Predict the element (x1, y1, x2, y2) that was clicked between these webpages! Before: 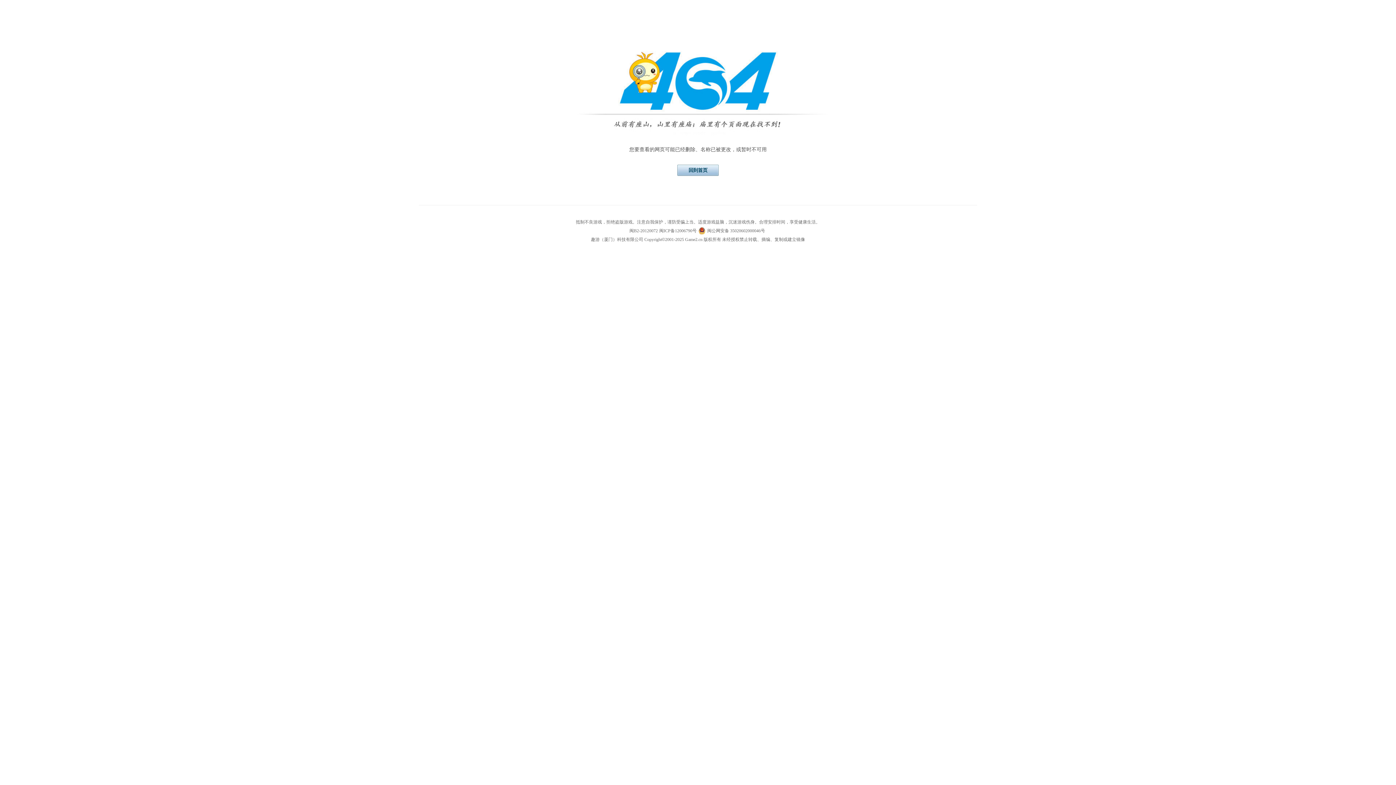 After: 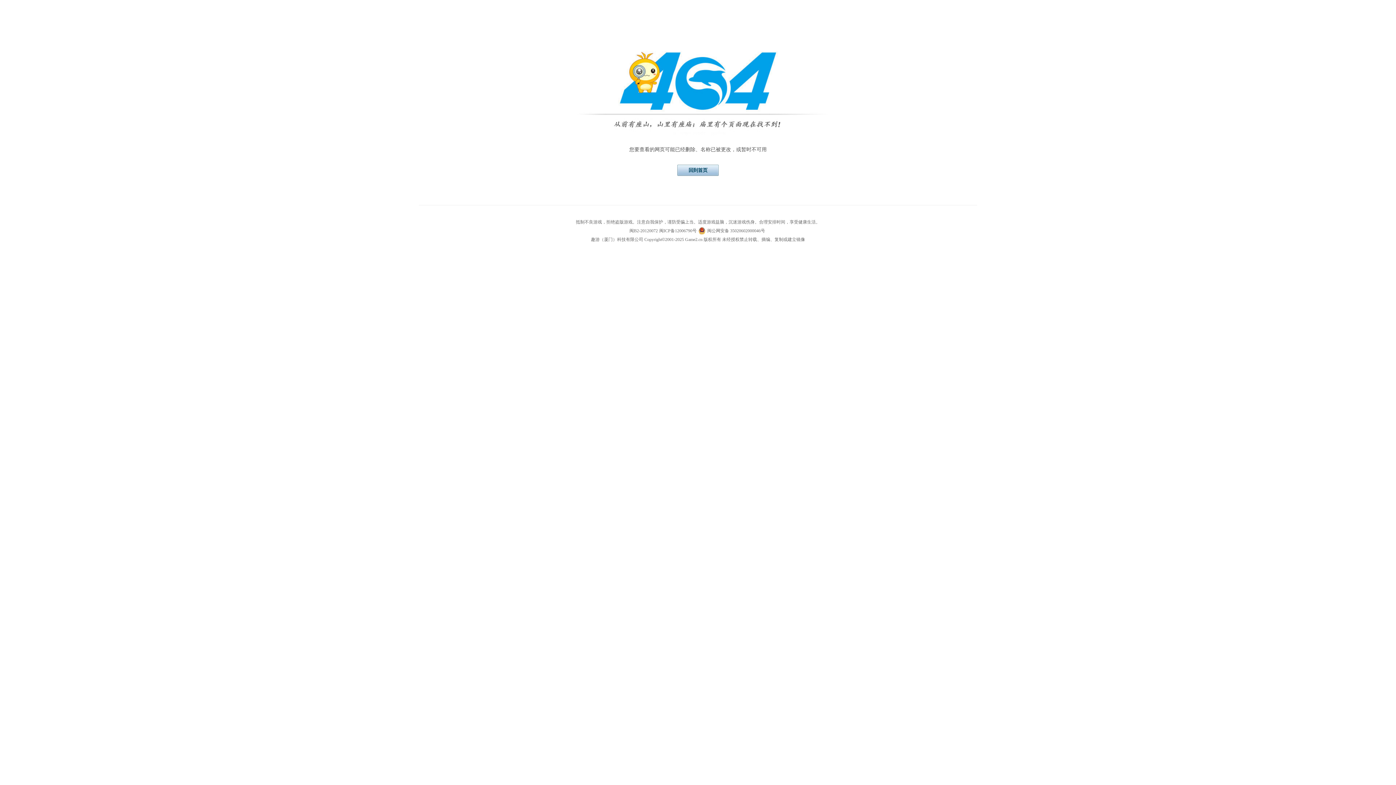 Action: label: 闽B2-20120072 bbox: (629, 226, 658, 235)